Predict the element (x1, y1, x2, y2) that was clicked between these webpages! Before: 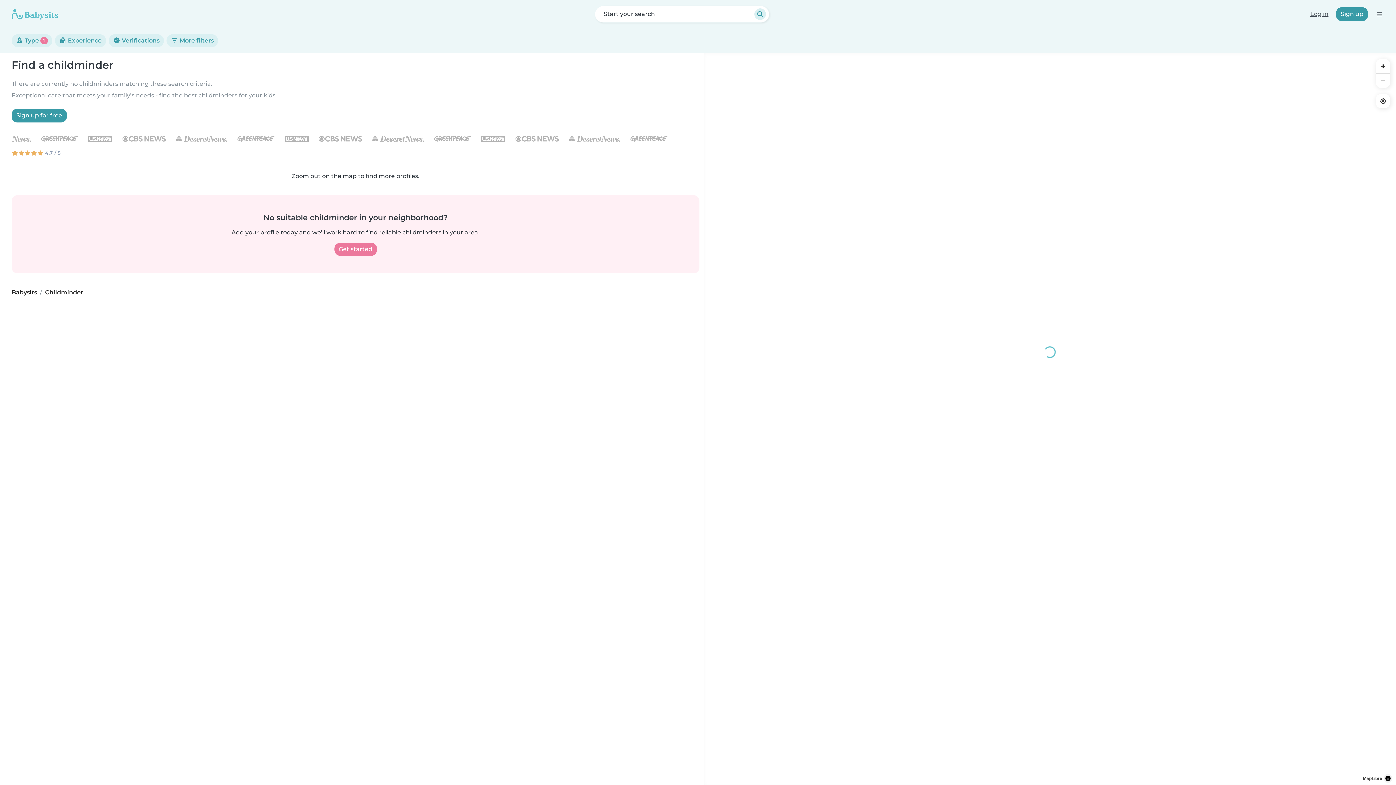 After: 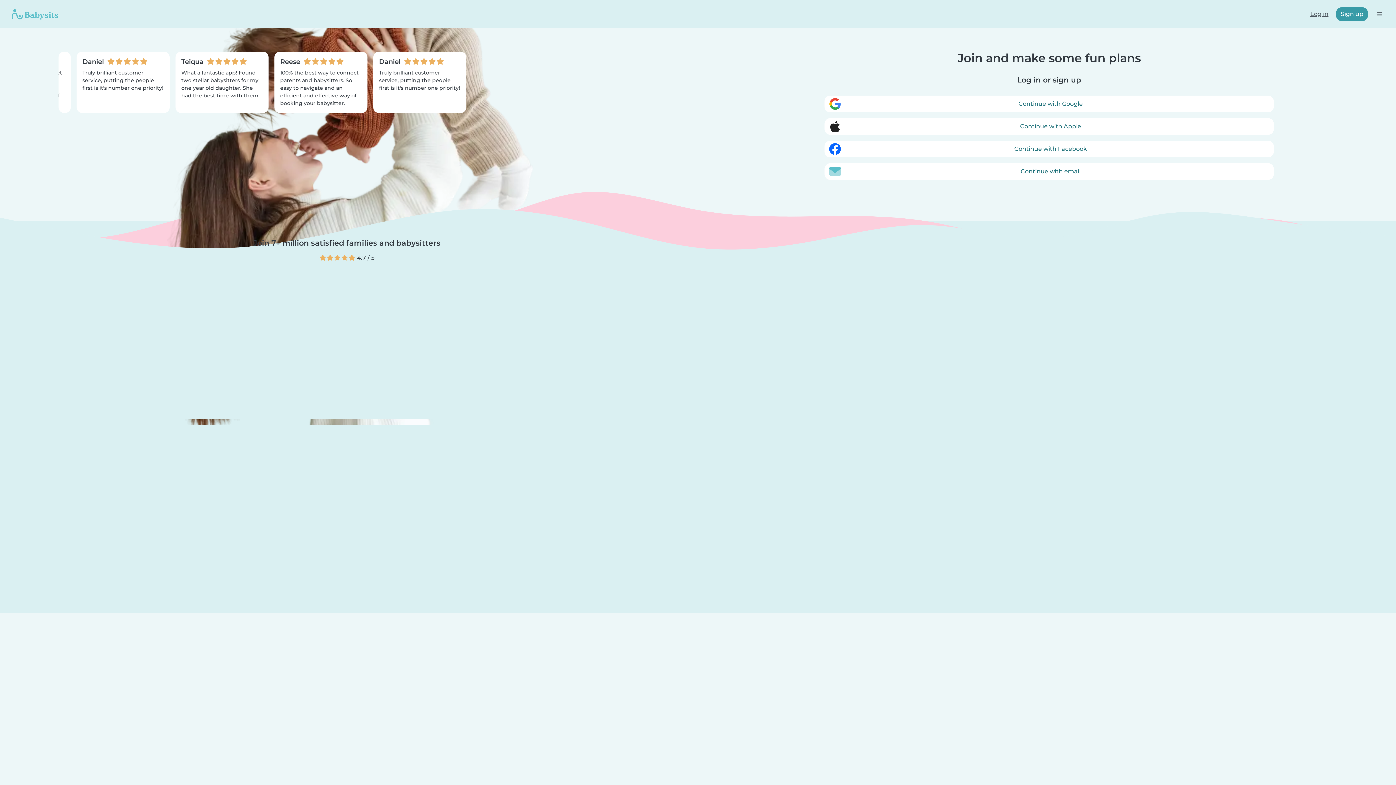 Action: label: Log in bbox: (1305, 7, 1333, 21)